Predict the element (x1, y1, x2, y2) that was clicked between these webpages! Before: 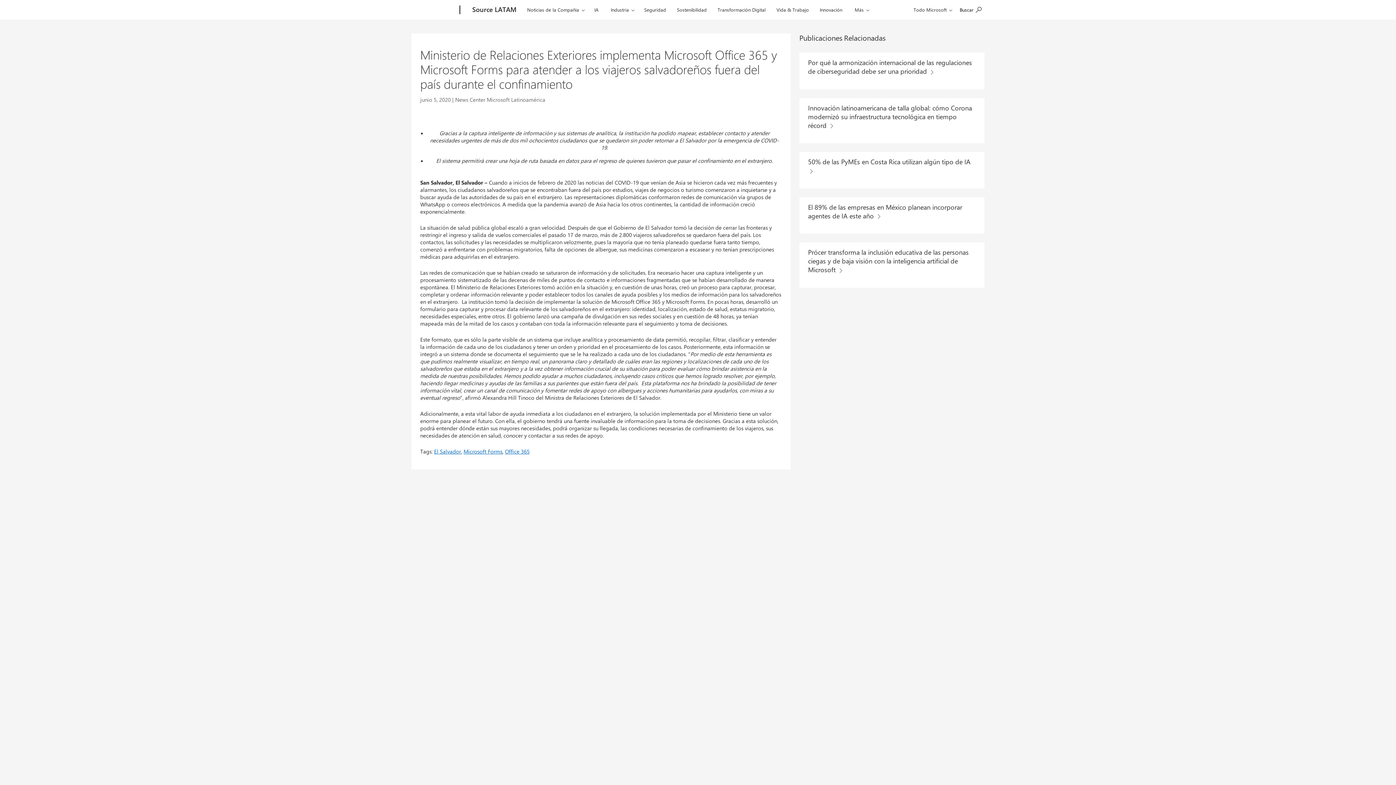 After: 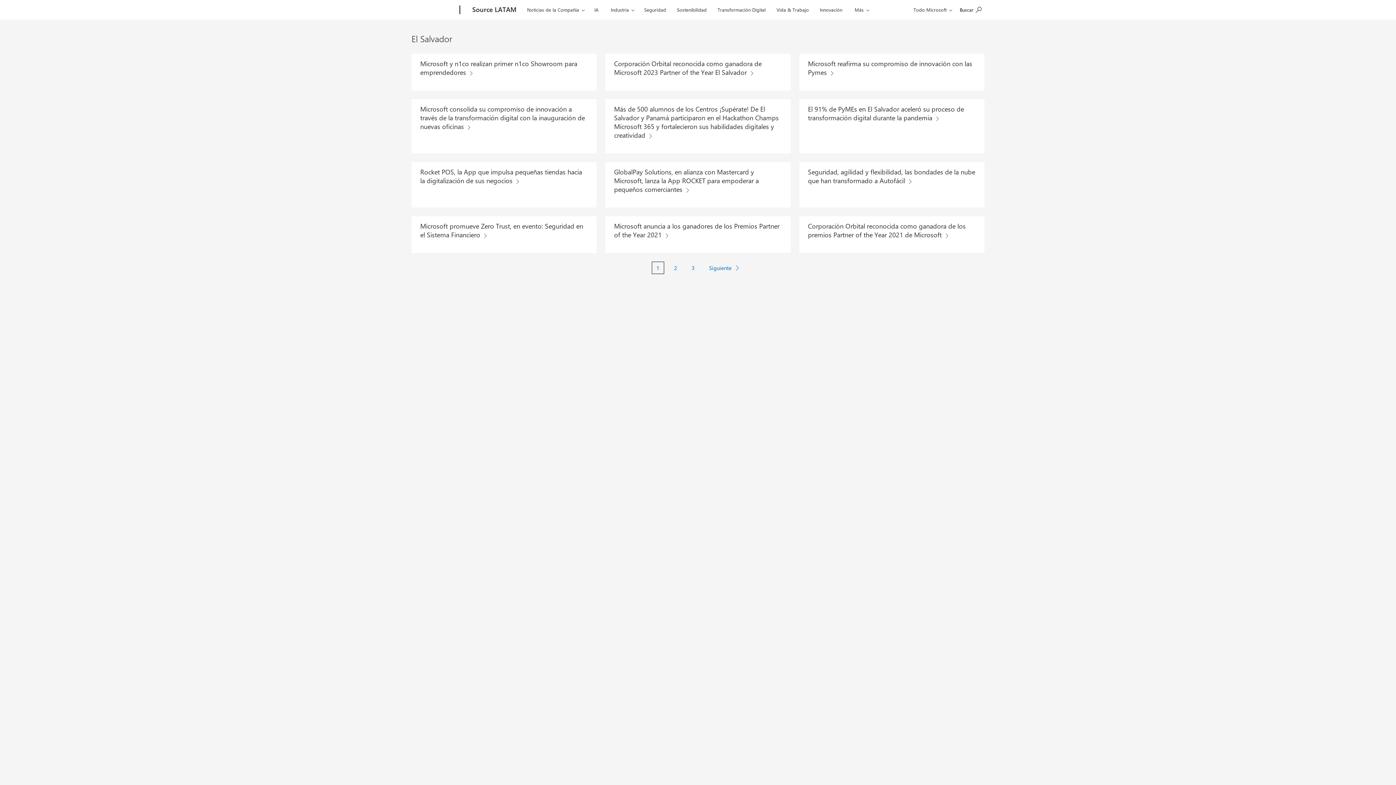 Action: bbox: (434, 448, 461, 455) label: Encontrar más contenido relacionado con "El Salvador"